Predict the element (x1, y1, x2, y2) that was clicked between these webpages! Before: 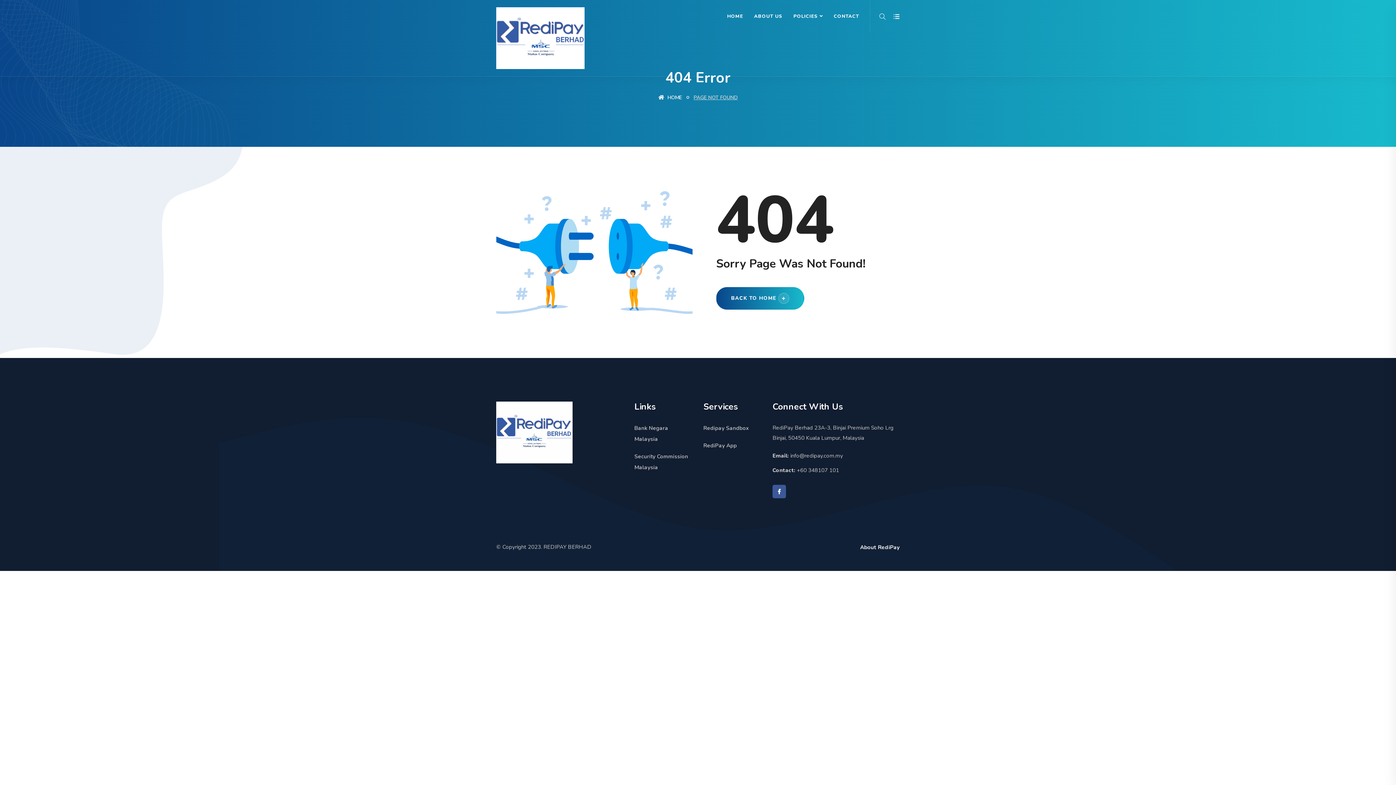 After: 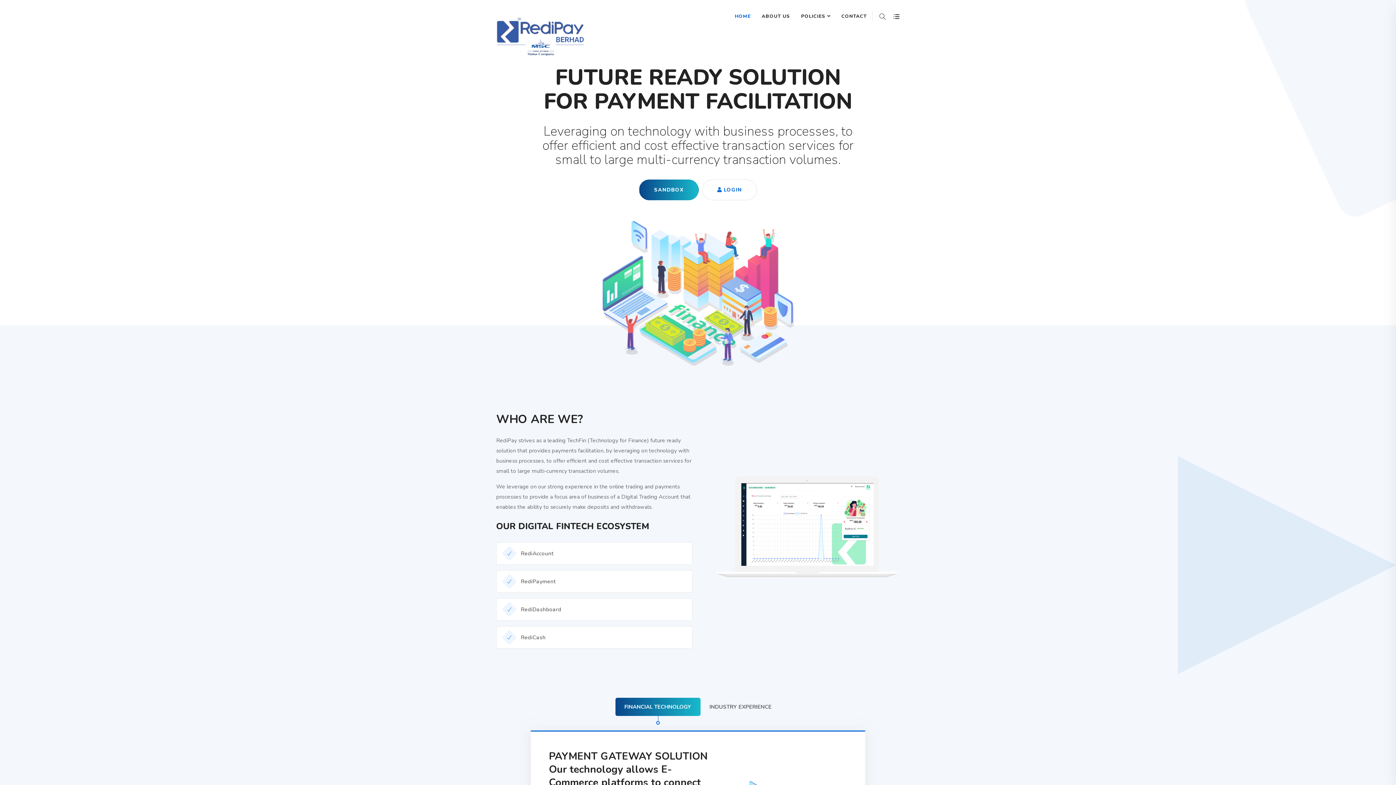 Action: label: HOME bbox: (721, 0, 748, 32)